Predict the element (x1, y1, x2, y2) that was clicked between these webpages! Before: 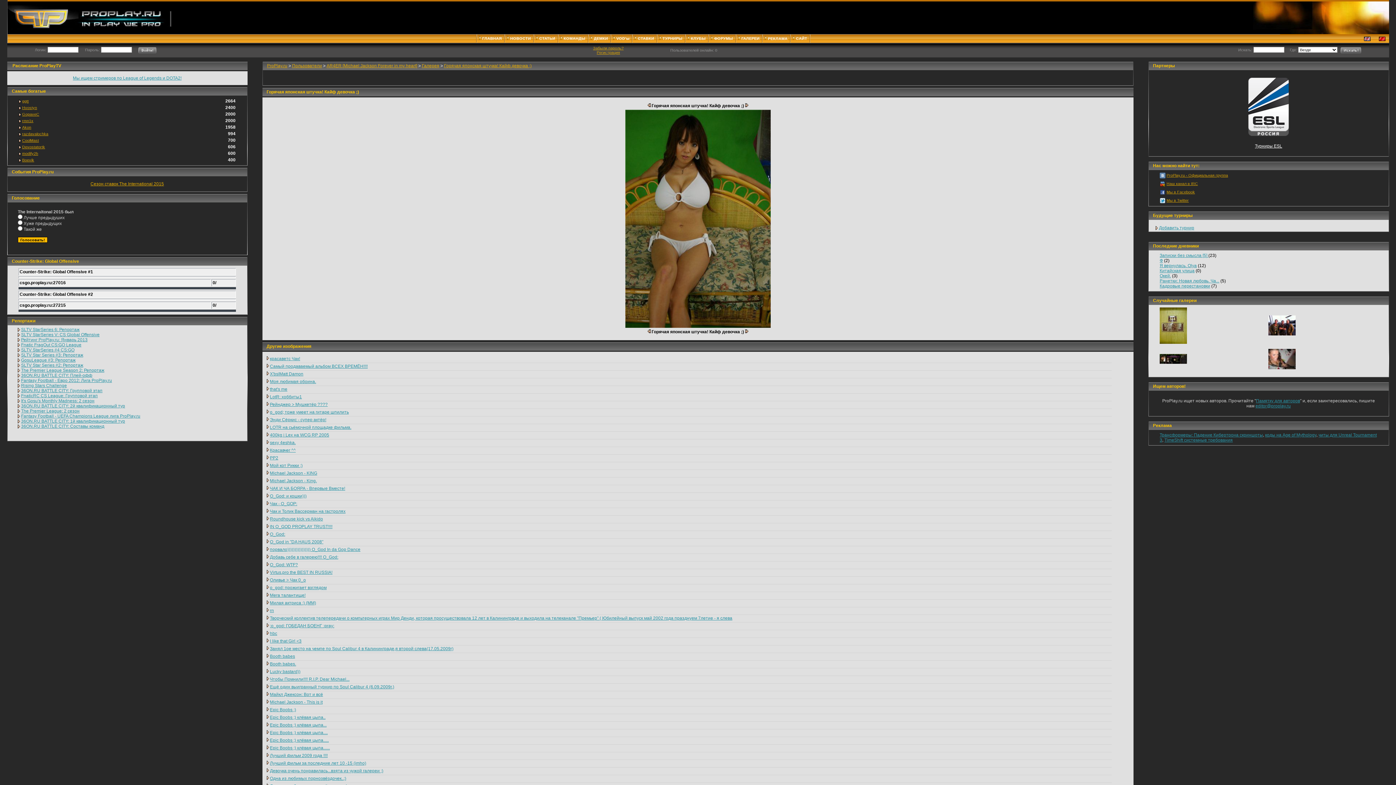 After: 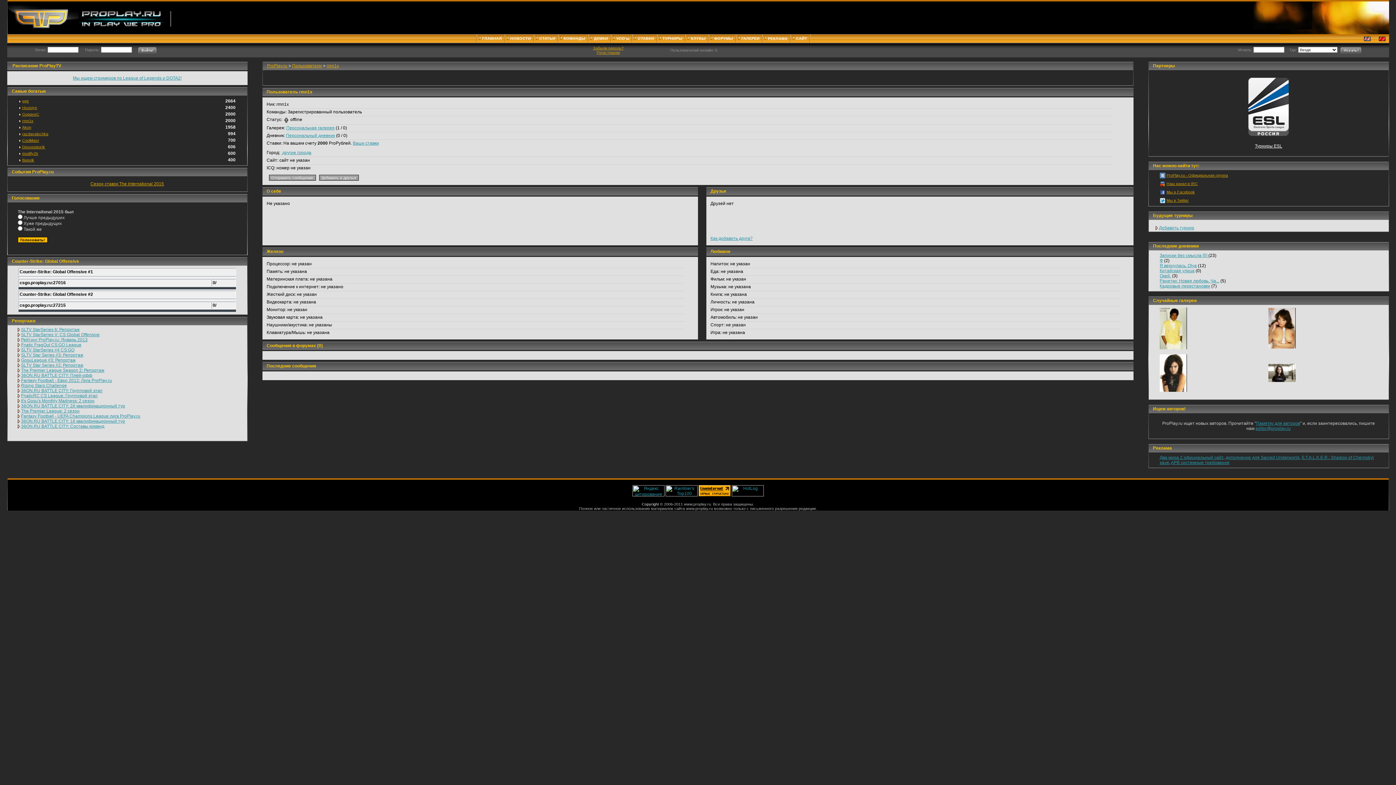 Action: bbox: (22, 118, 33, 122) label: rmn1x